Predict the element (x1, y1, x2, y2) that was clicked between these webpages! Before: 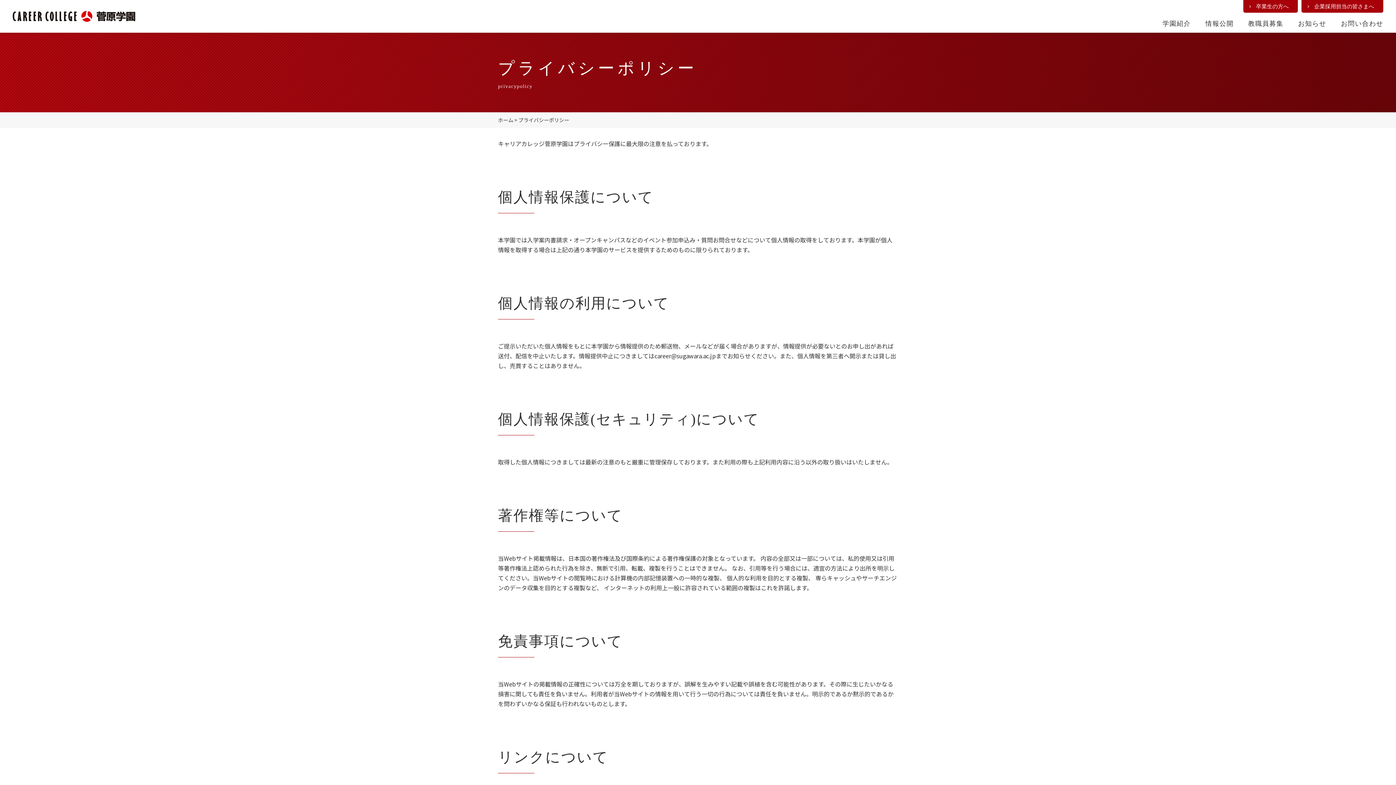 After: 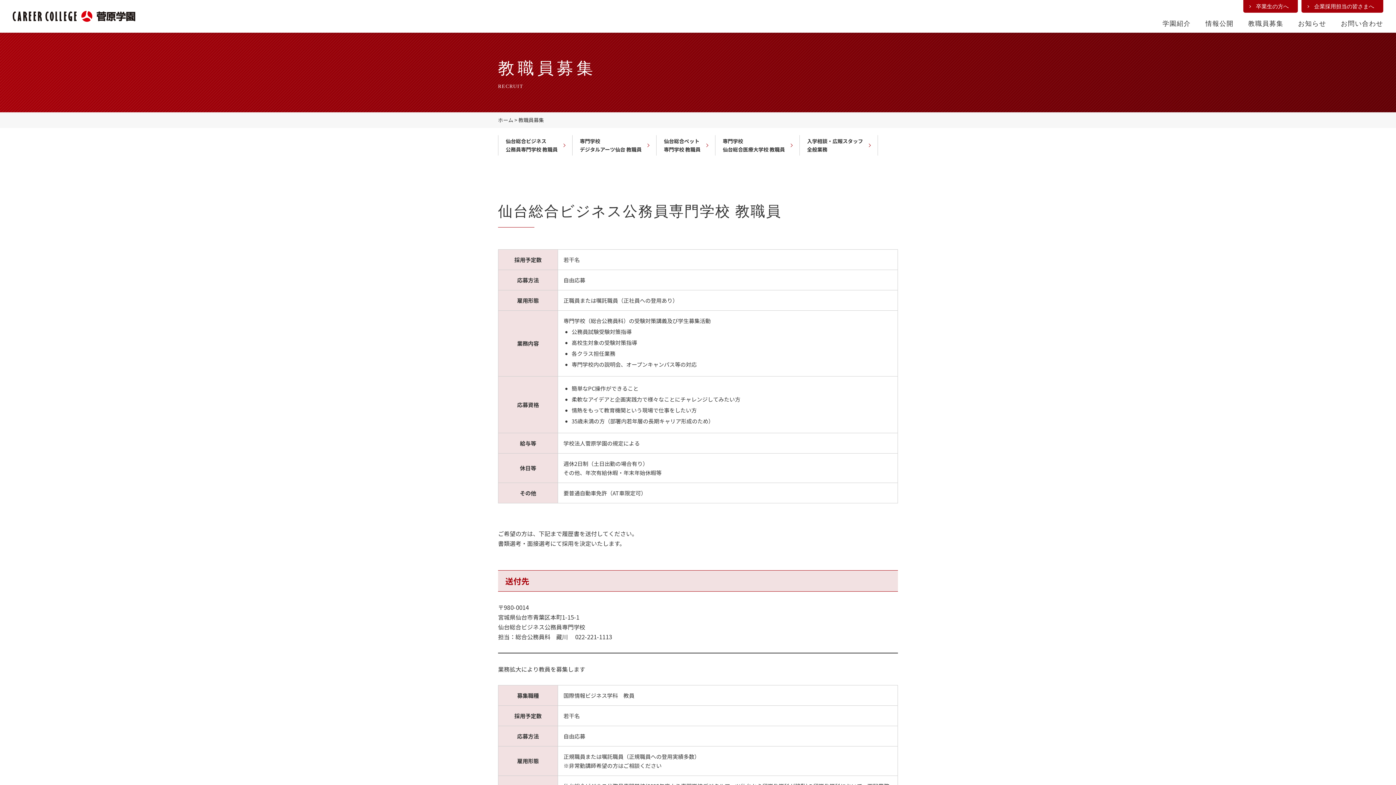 Action: label: 教職員募集 bbox: (1248, 18, 1283, 32)